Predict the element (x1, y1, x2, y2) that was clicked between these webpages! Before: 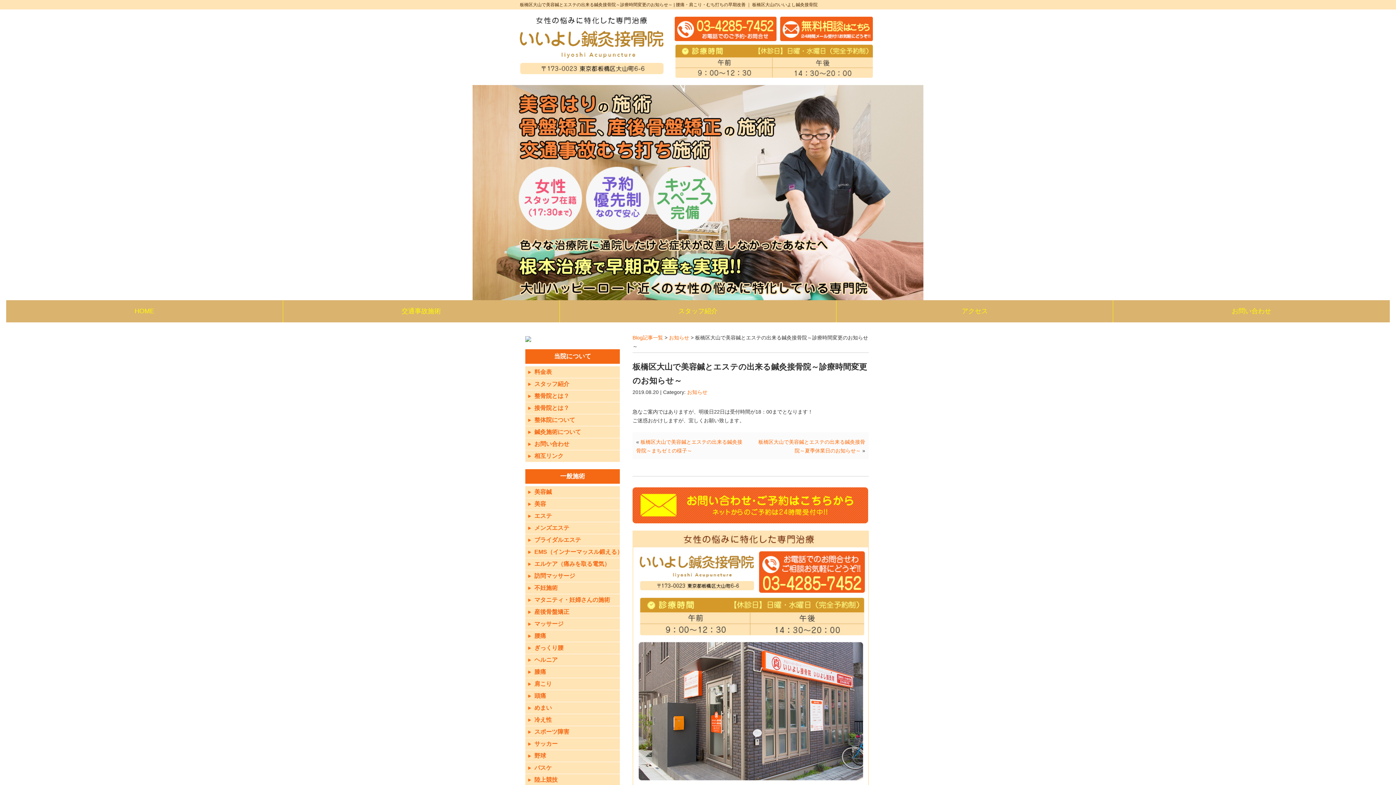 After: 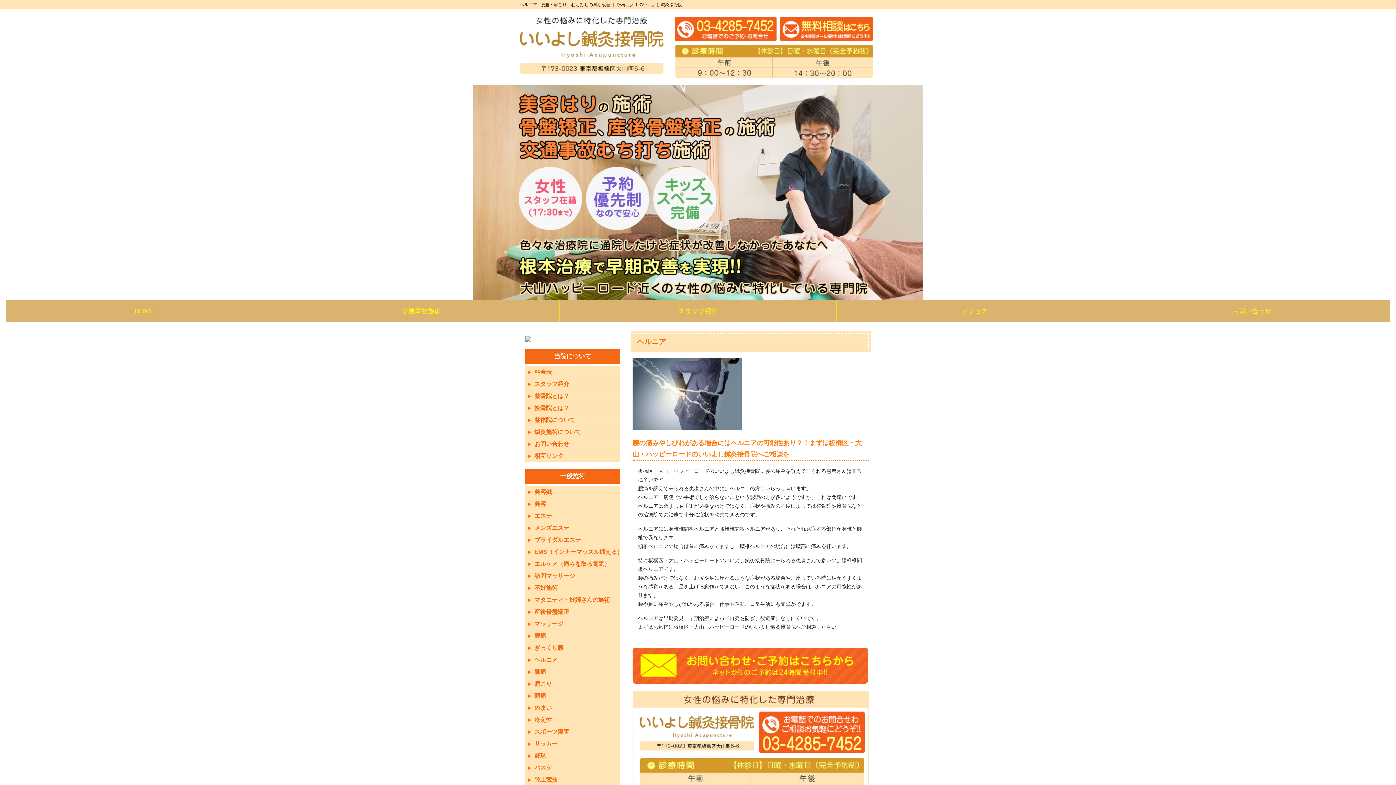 Action: bbox: (525, 654, 623, 666) label: ヘルニア